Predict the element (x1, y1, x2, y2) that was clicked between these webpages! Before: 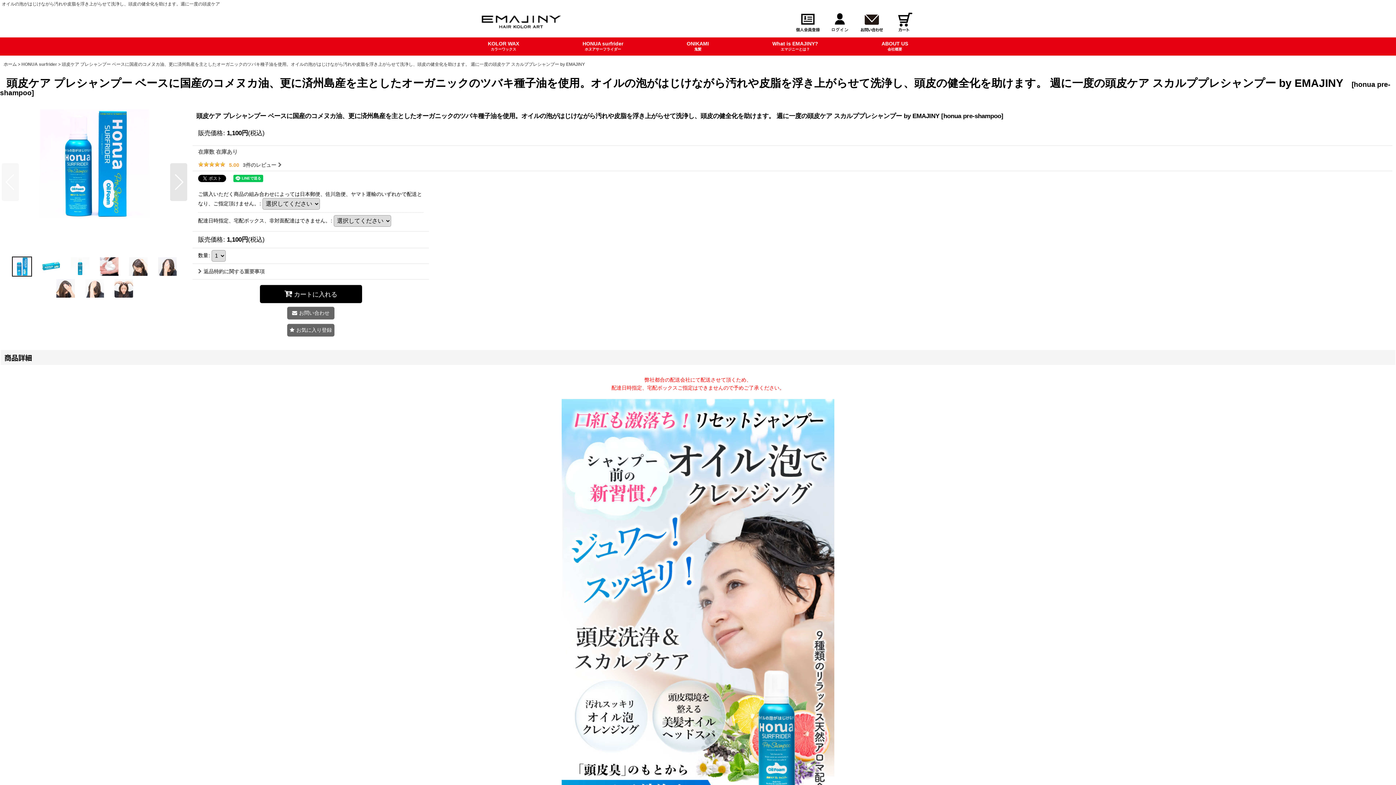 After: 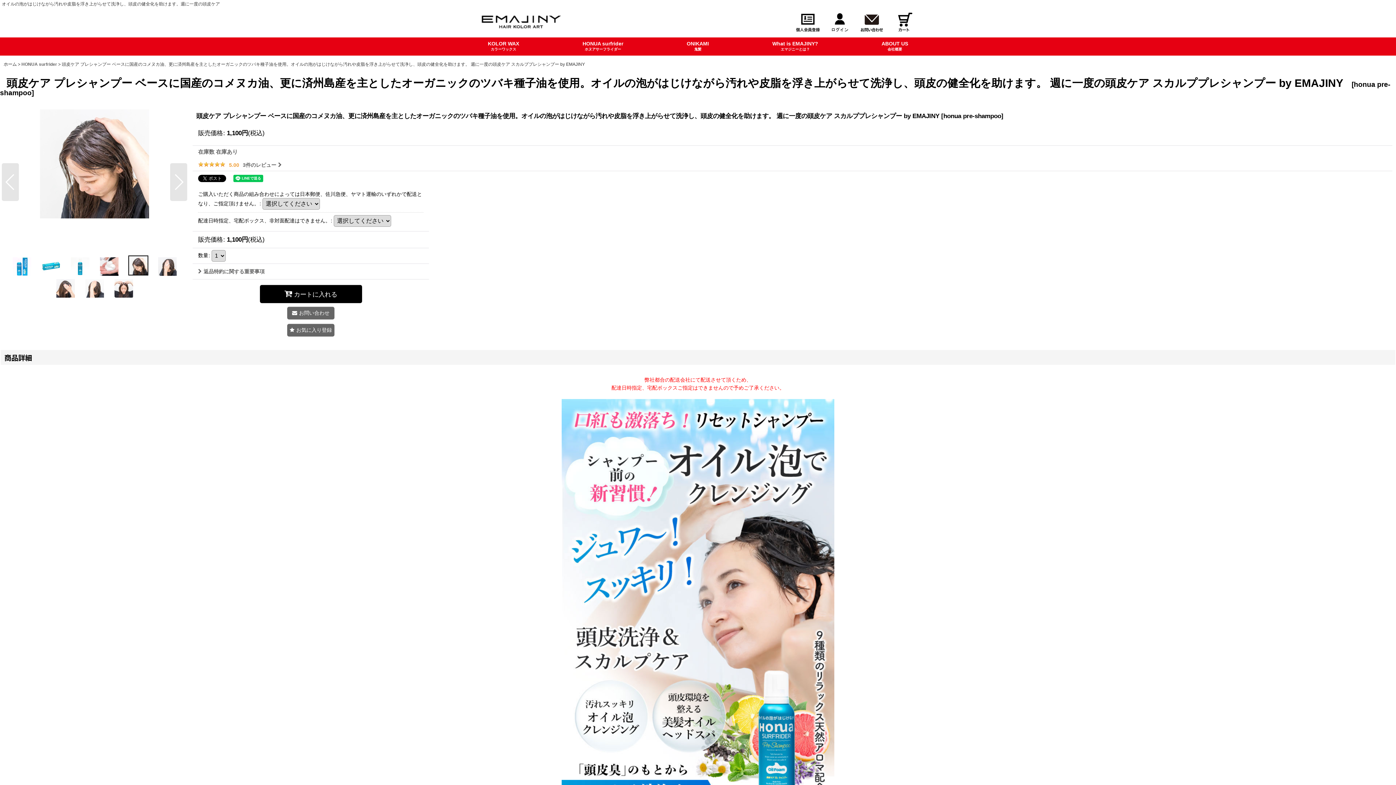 Action: bbox: (123, 256, 152, 276)